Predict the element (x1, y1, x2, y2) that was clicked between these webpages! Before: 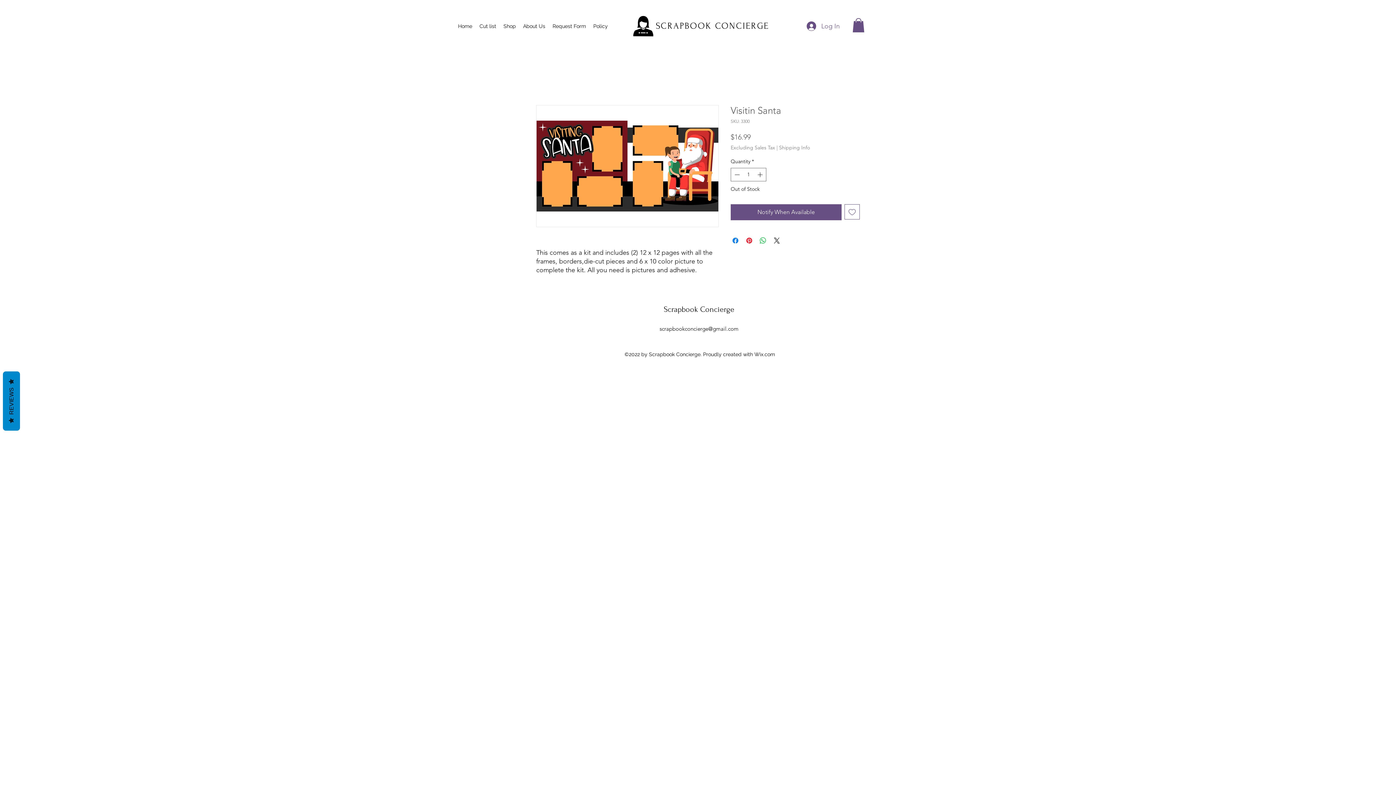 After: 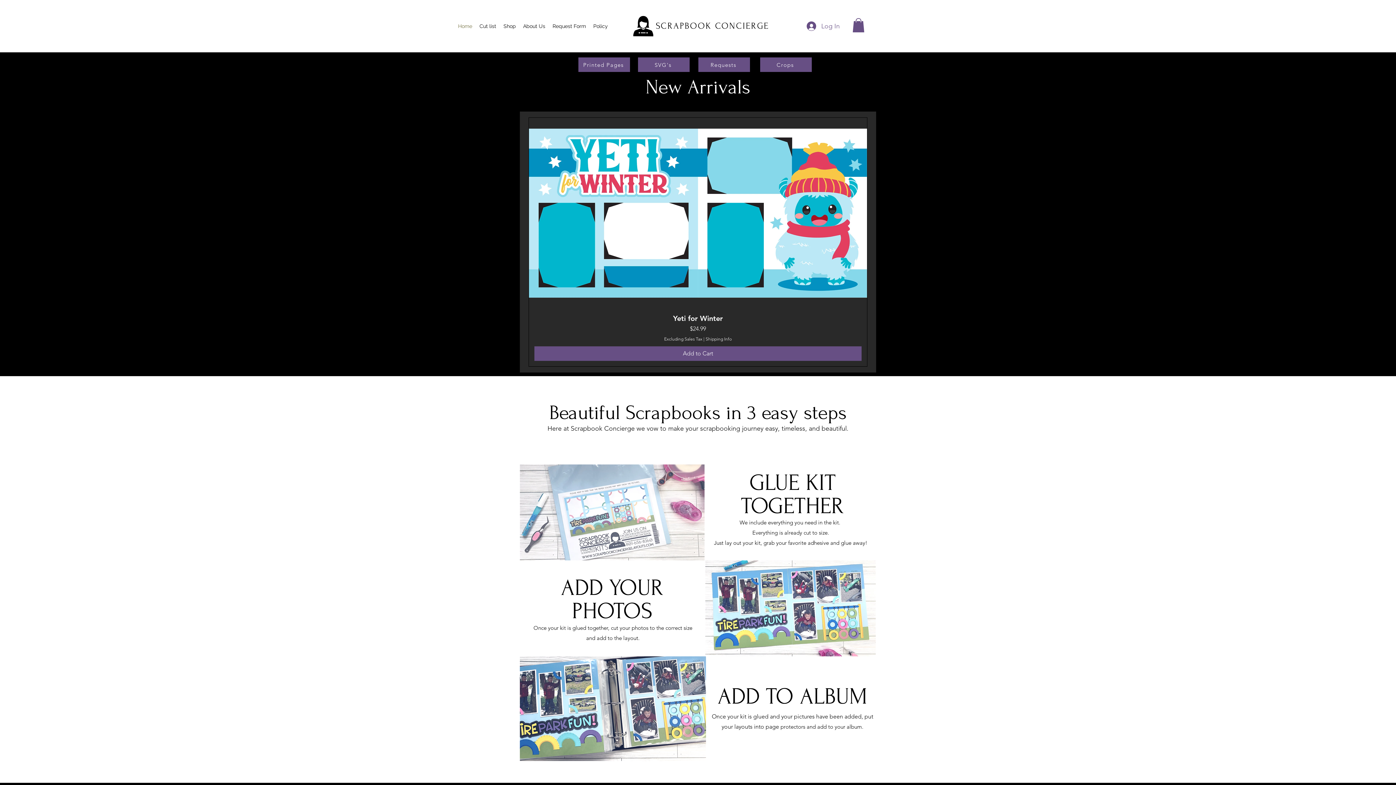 Action: bbox: (454, 20, 476, 31) label: Home